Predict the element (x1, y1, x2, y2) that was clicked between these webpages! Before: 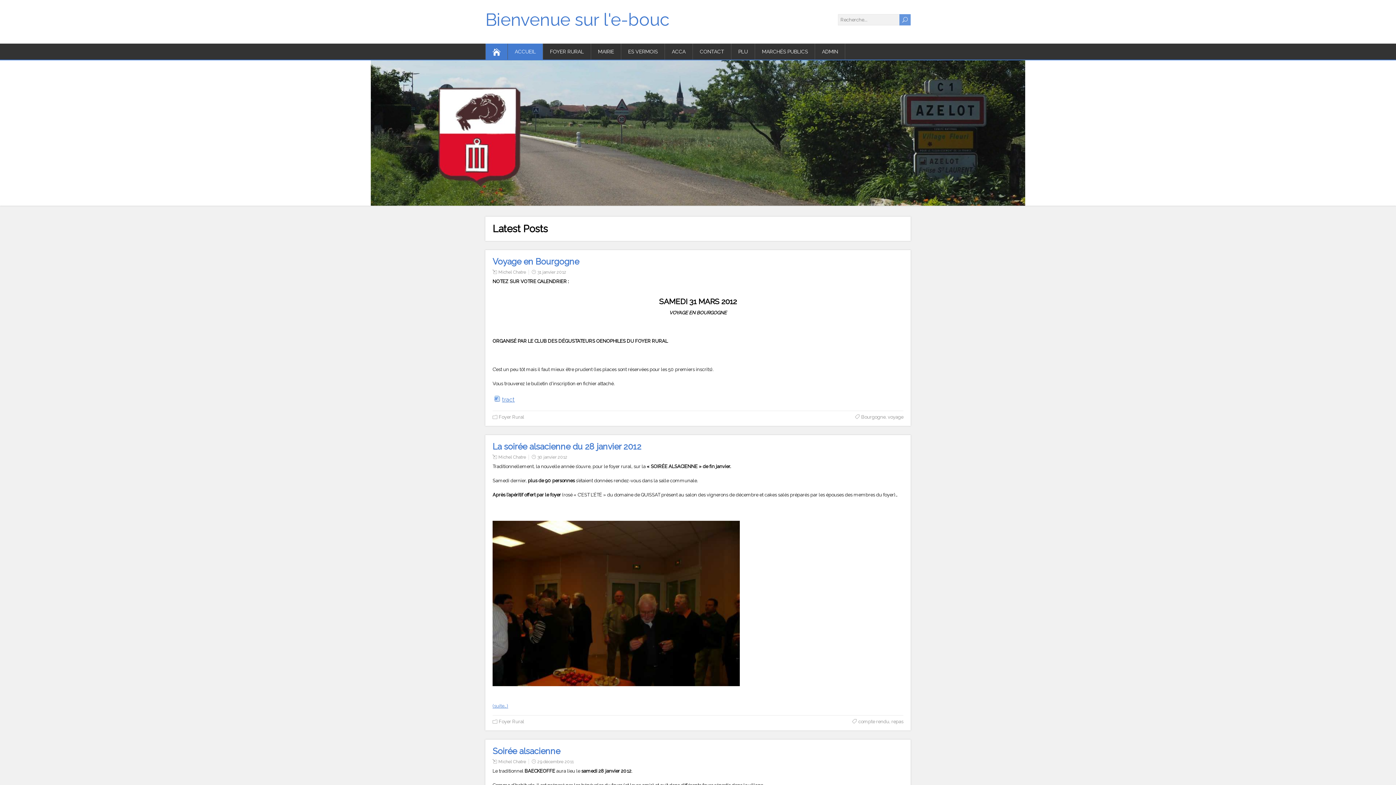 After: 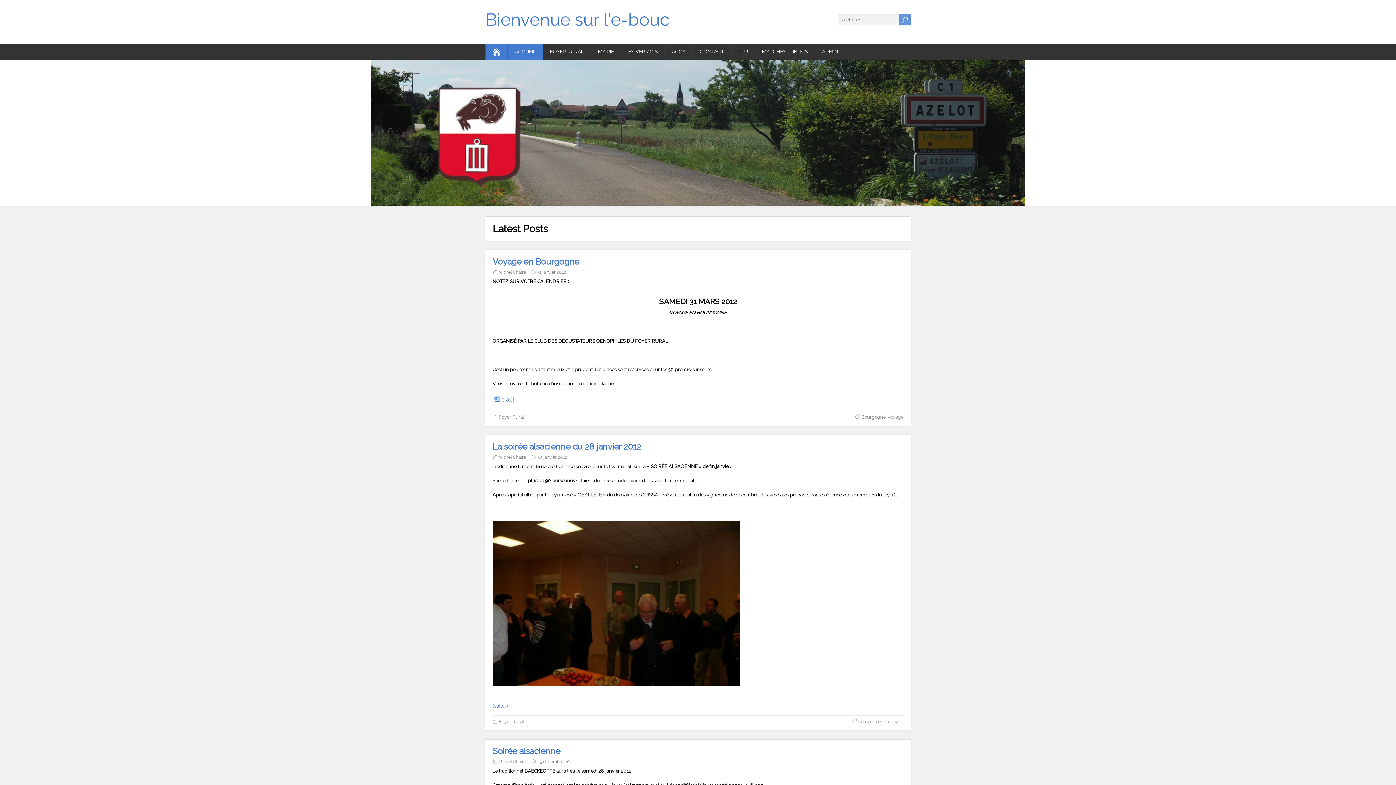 Action: bbox: (502, 396, 514, 403) label: tract